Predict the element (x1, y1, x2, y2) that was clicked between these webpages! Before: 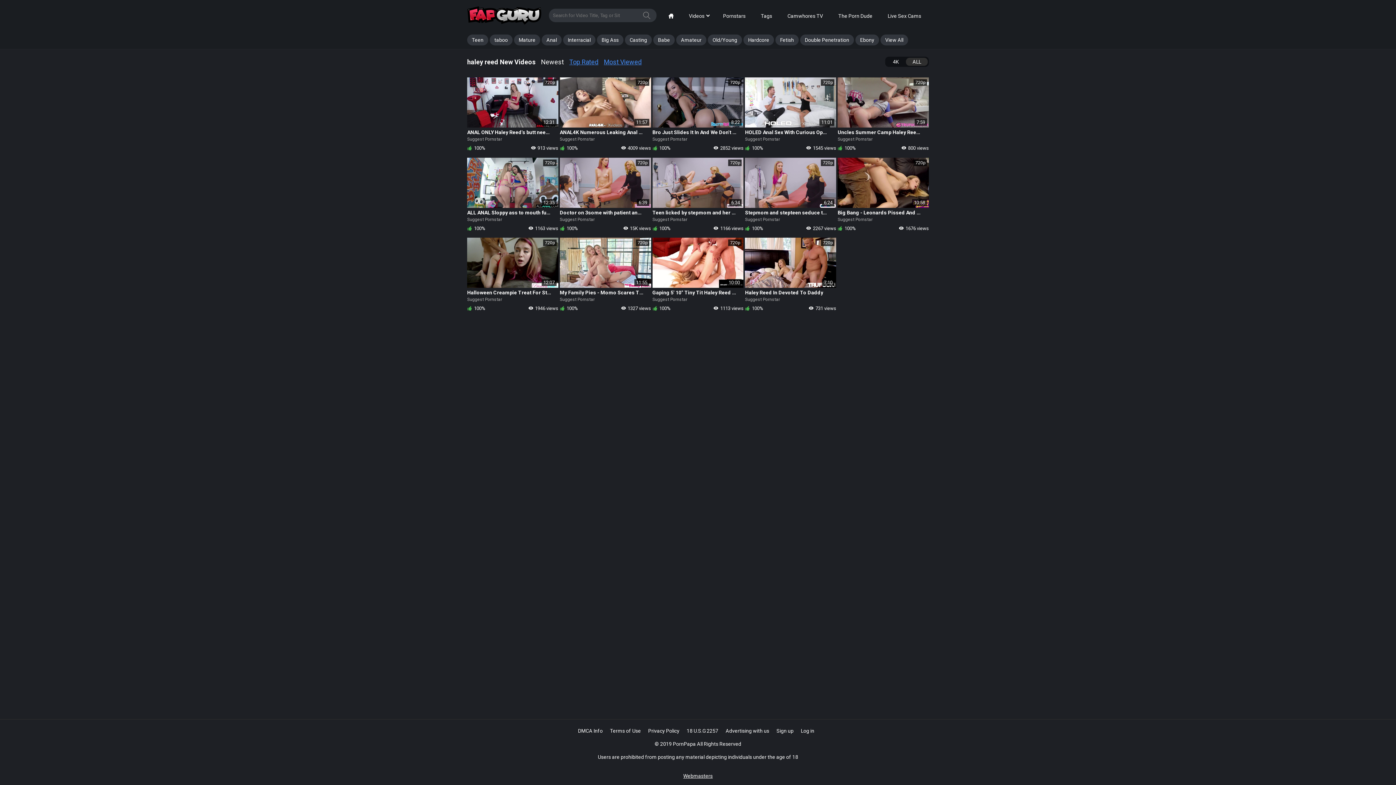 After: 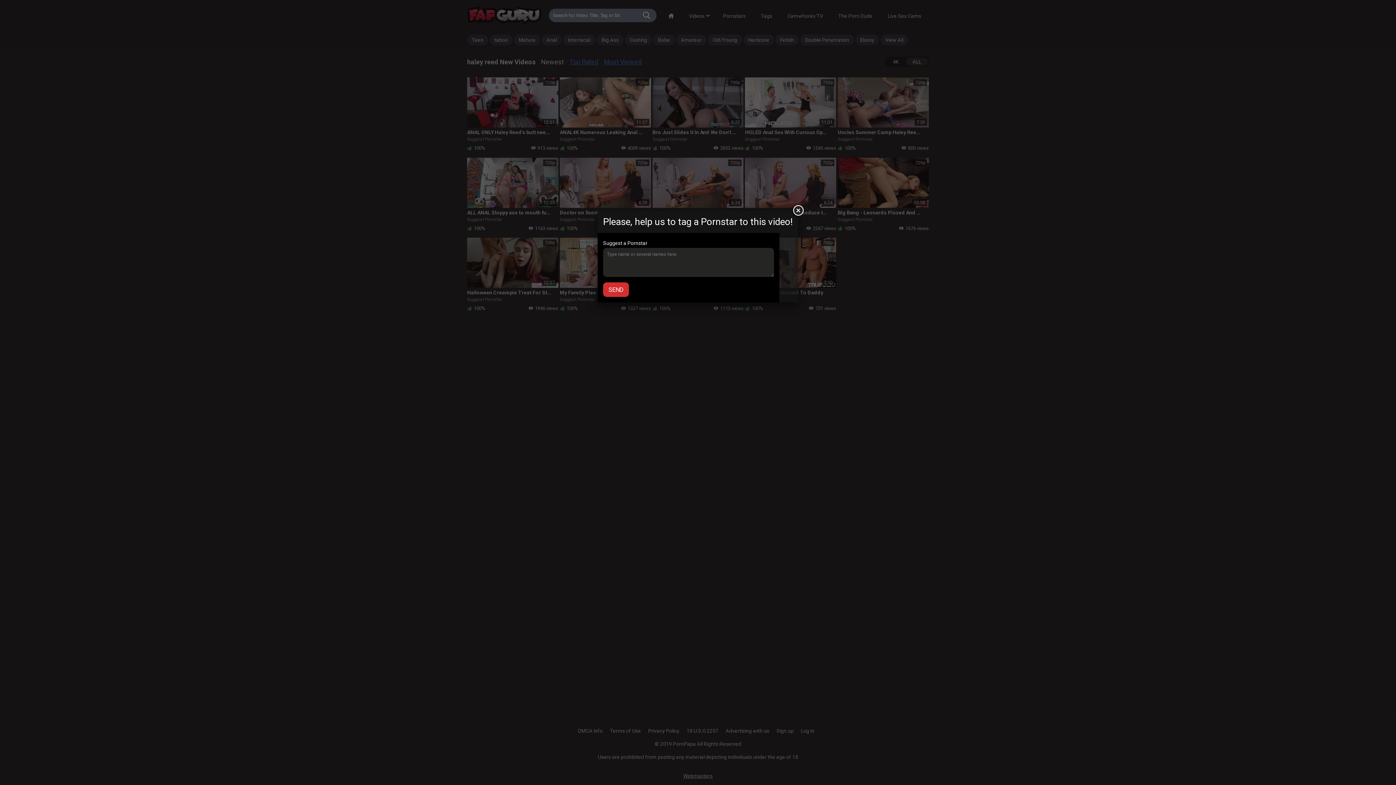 Action: label: Suggest Pornstar bbox: (745, 135, 780, 142)